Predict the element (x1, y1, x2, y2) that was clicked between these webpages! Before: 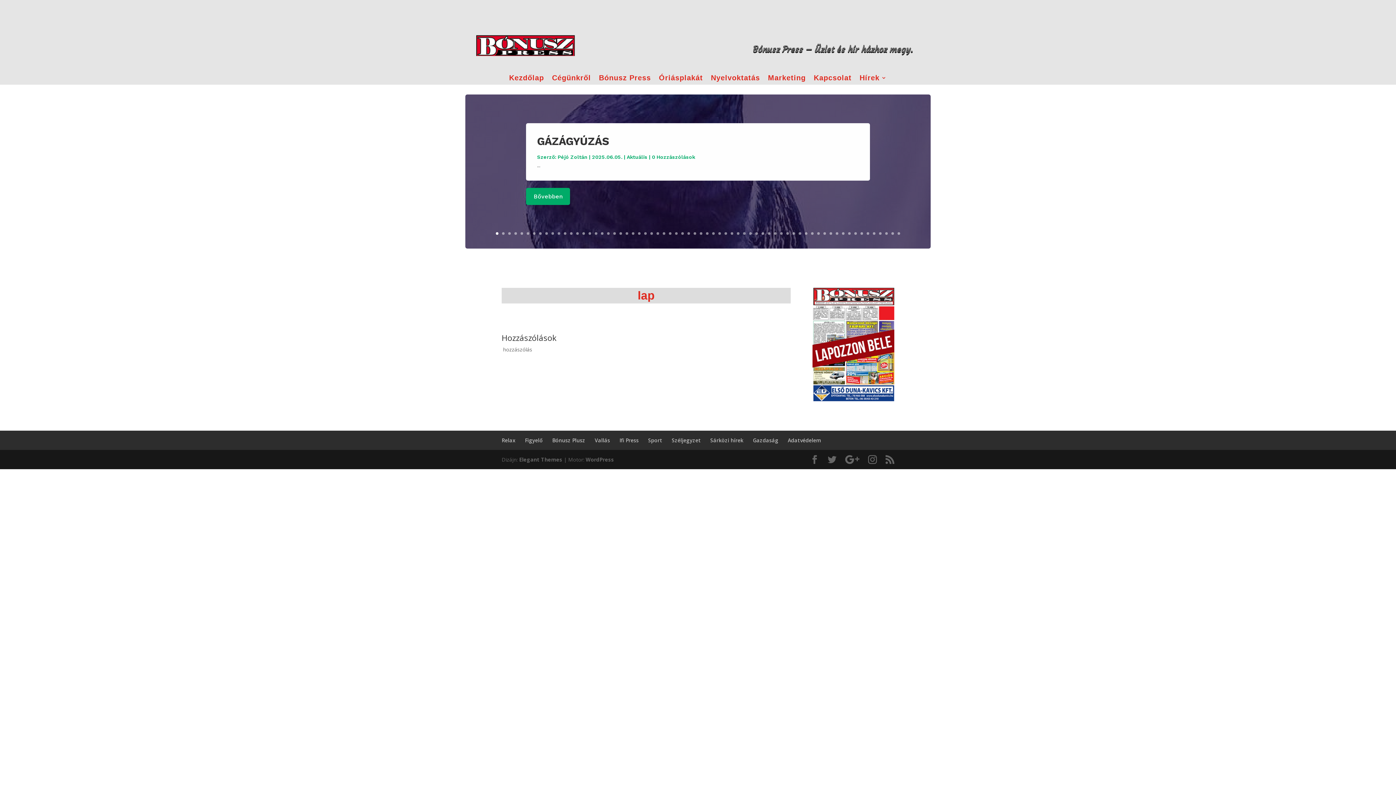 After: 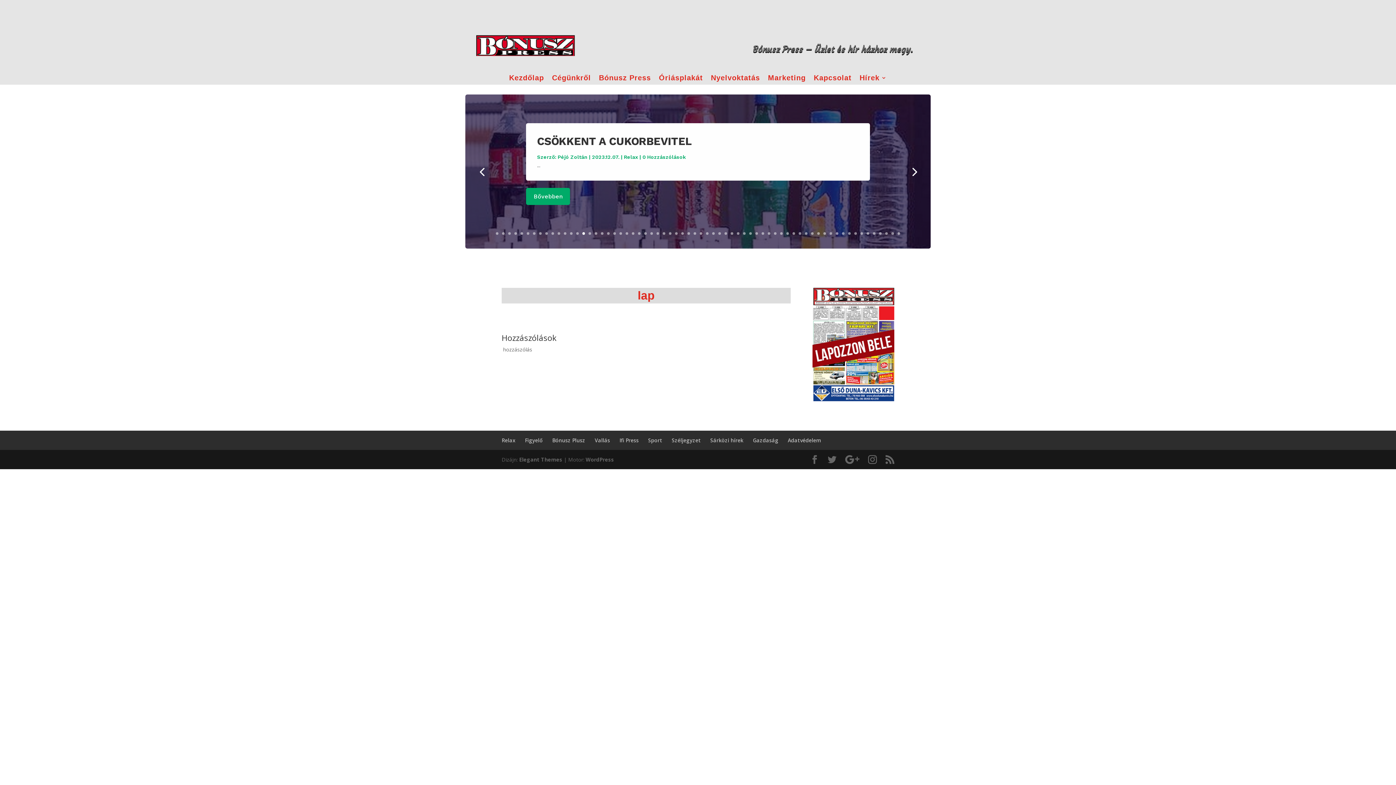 Action: bbox: (582, 232, 585, 234) label: 15